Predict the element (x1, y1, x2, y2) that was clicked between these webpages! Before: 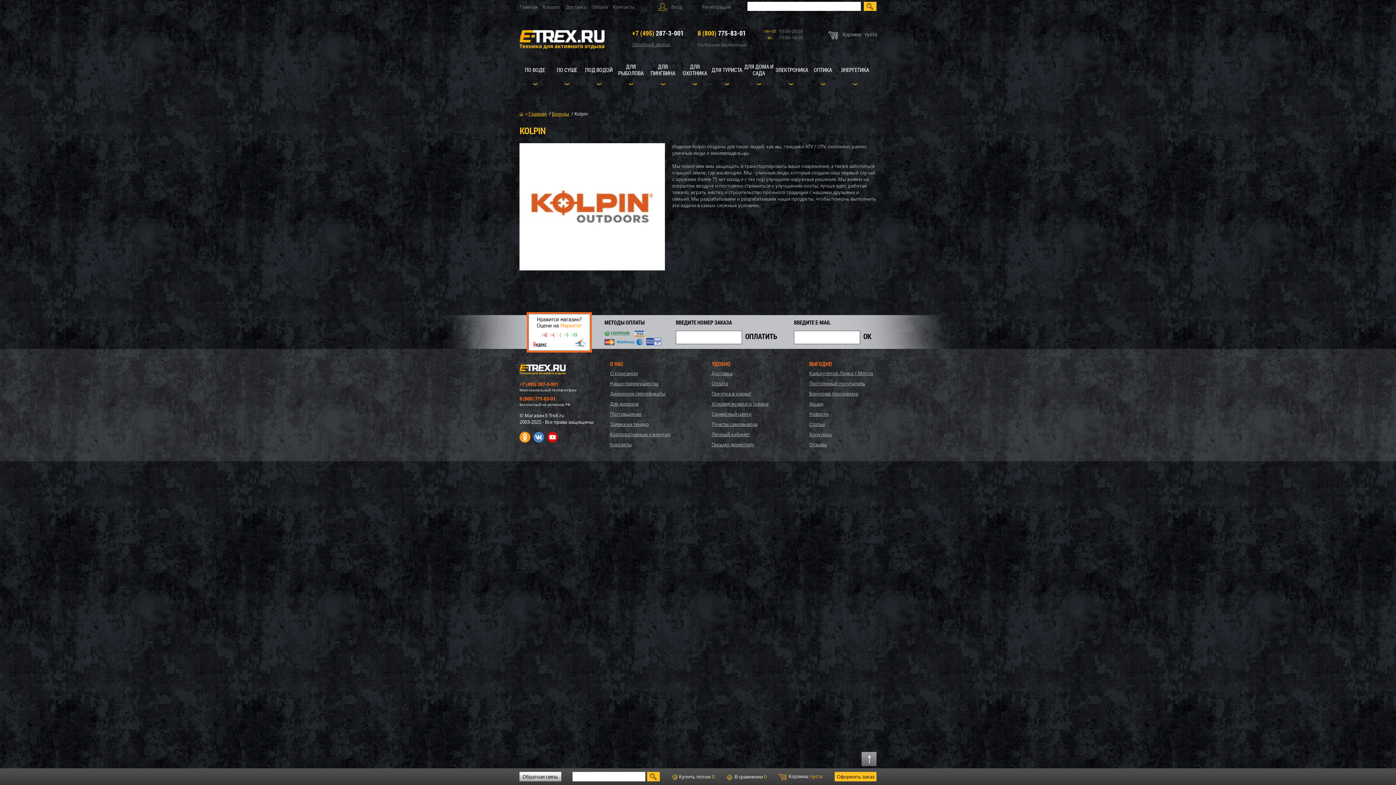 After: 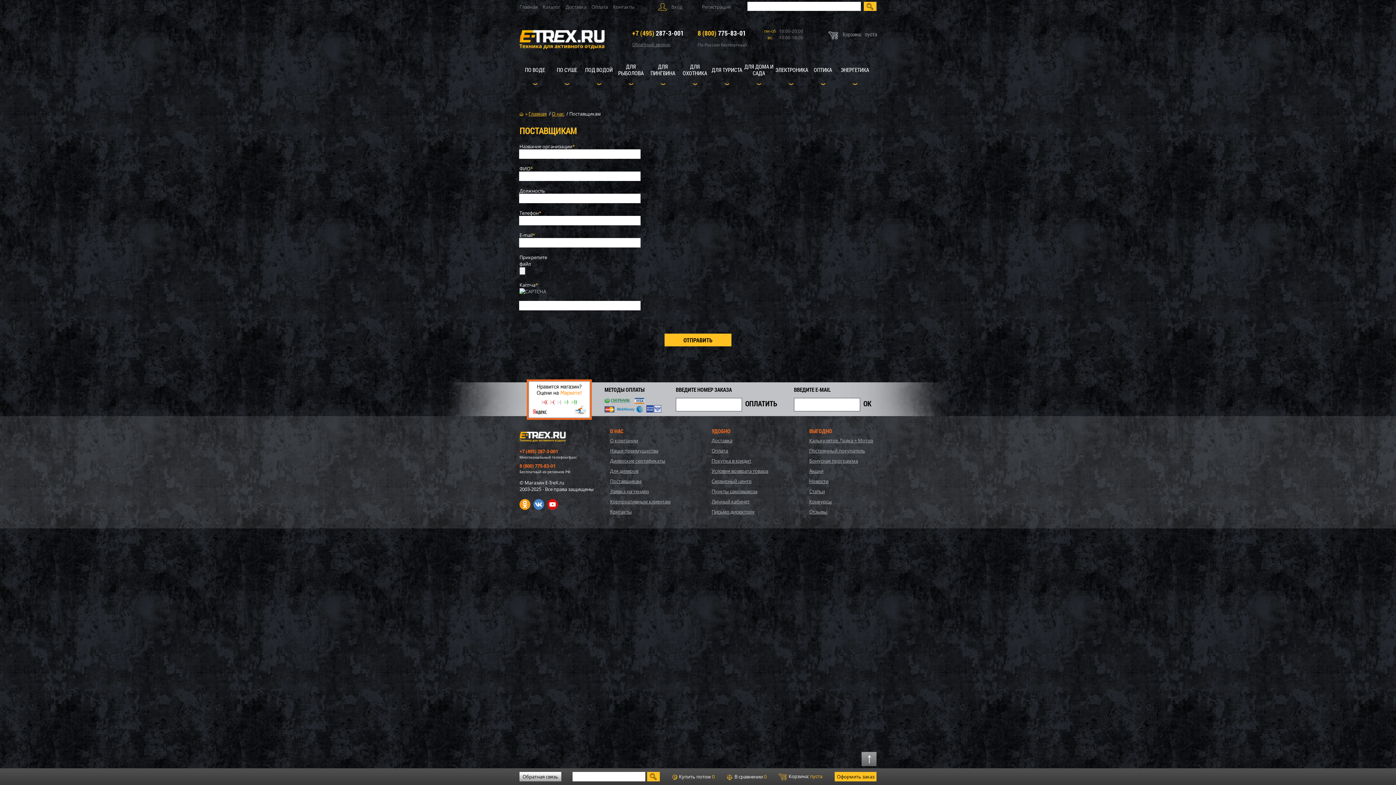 Action: label: Поставщикам bbox: (610, 410, 641, 417)